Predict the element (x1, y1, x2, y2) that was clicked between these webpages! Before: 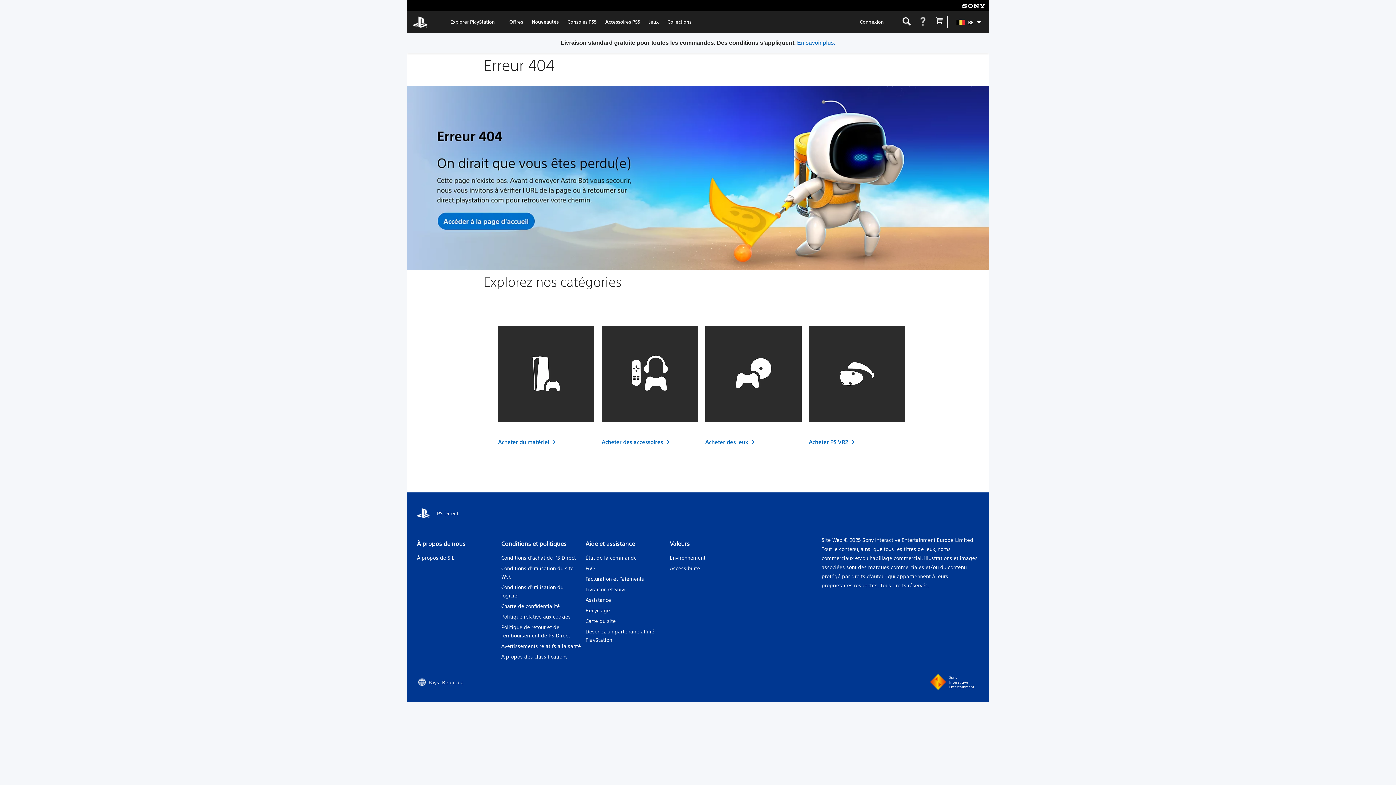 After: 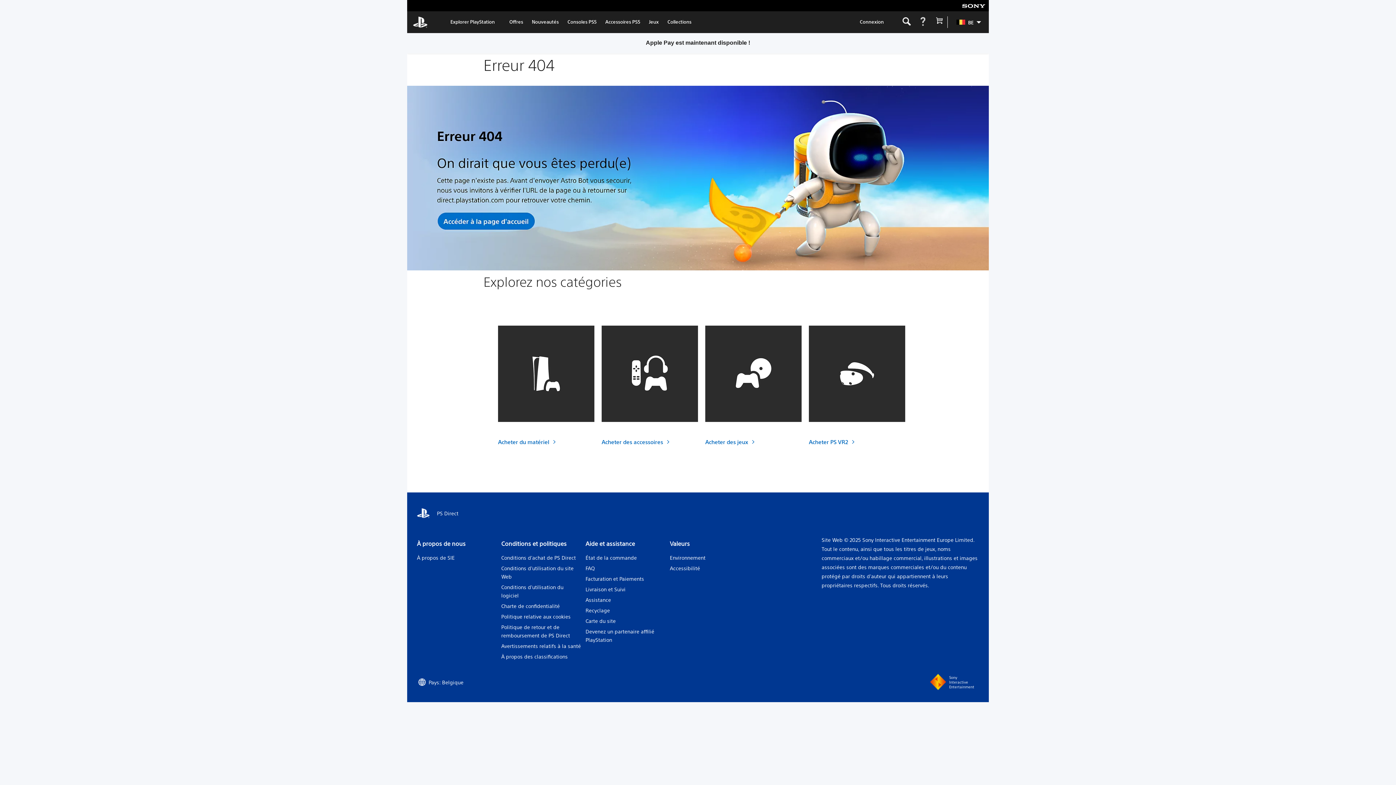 Action: bbox: (585, 596, 611, 603) label:  